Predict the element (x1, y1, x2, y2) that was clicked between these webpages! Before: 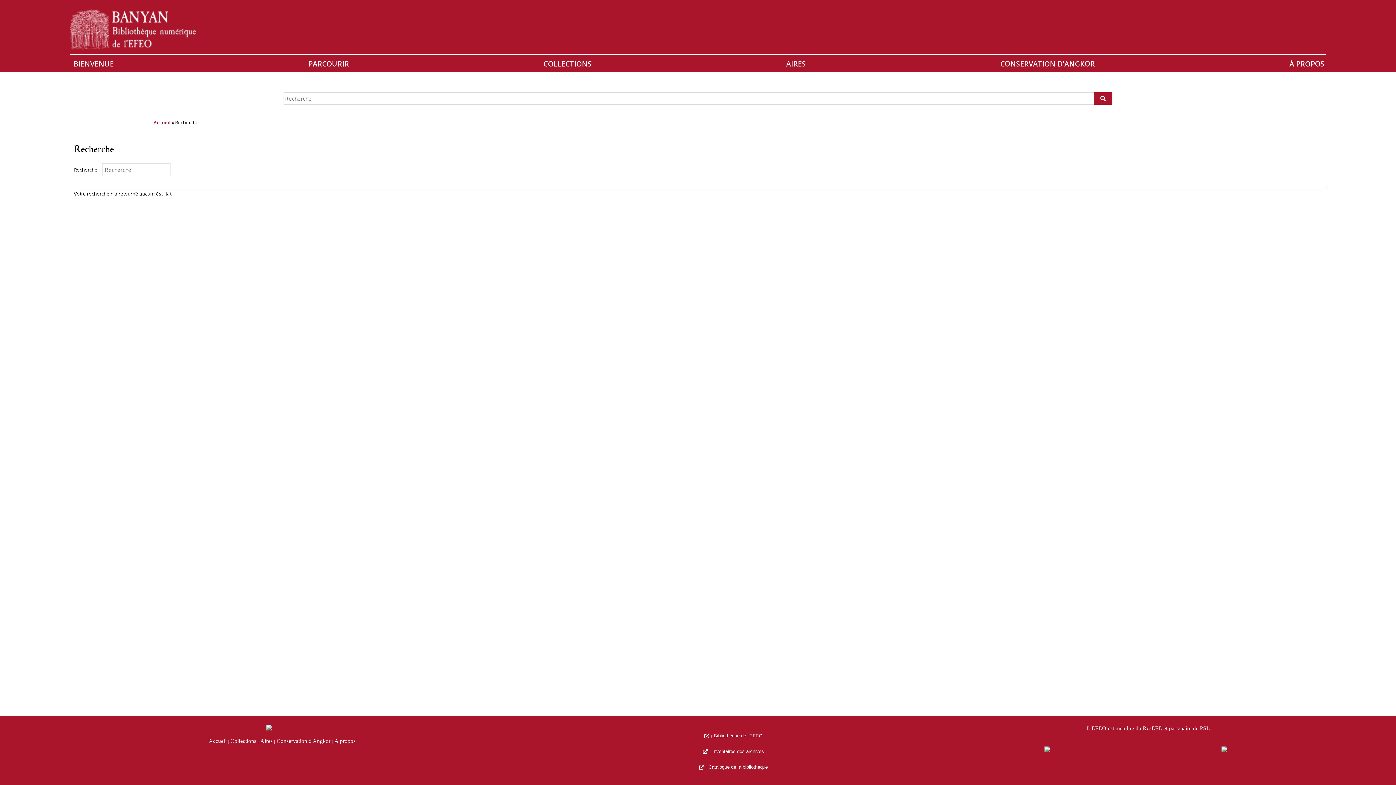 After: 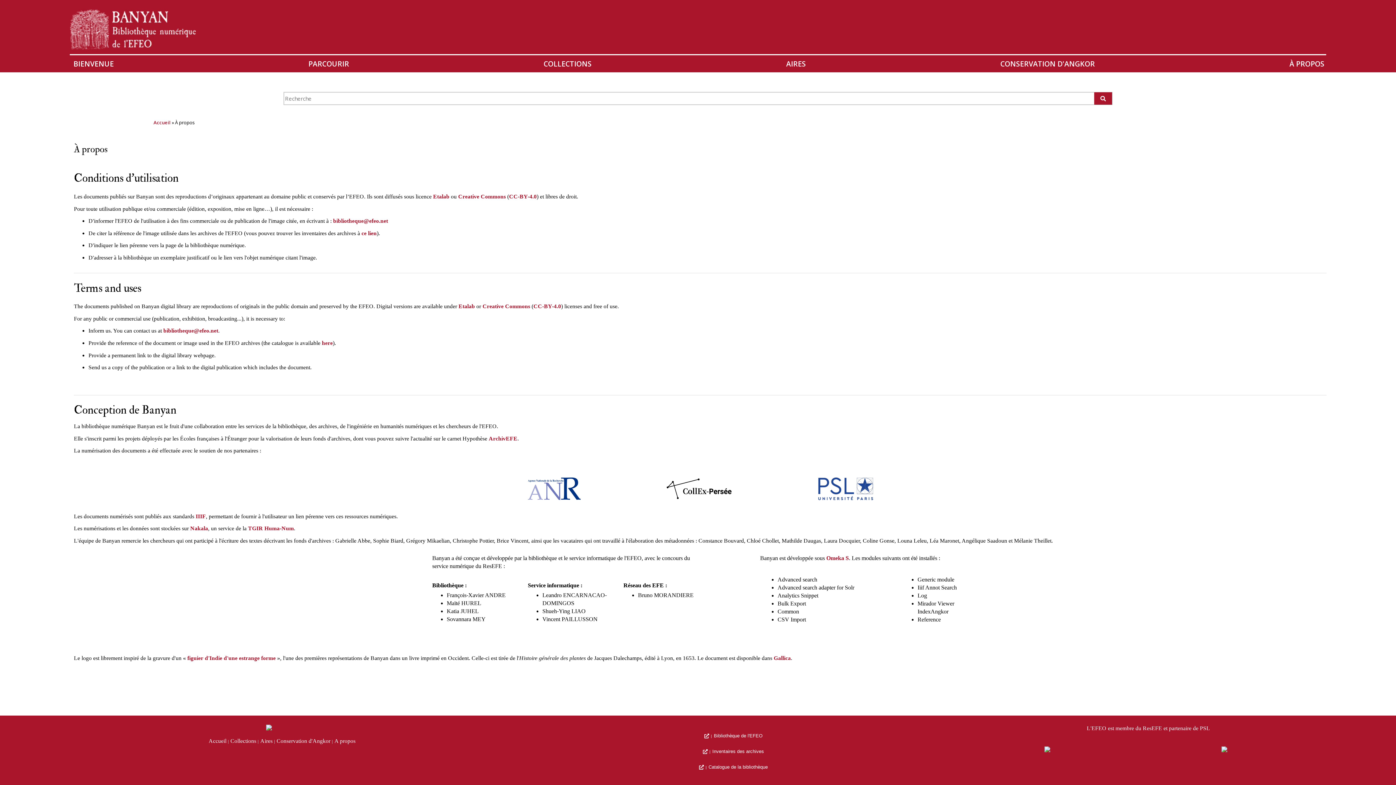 Action: label: À PROPOS bbox: (1286, 57, 1326, 70)